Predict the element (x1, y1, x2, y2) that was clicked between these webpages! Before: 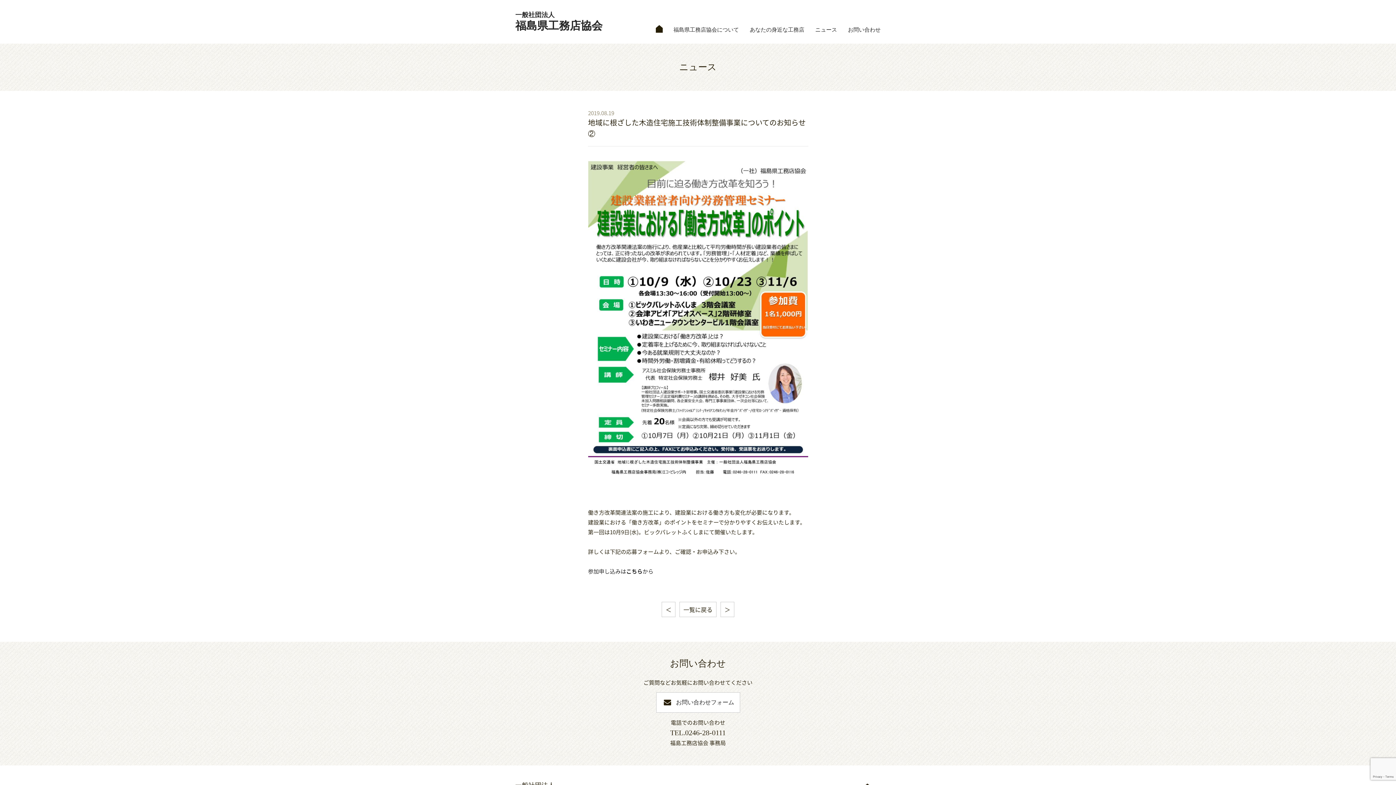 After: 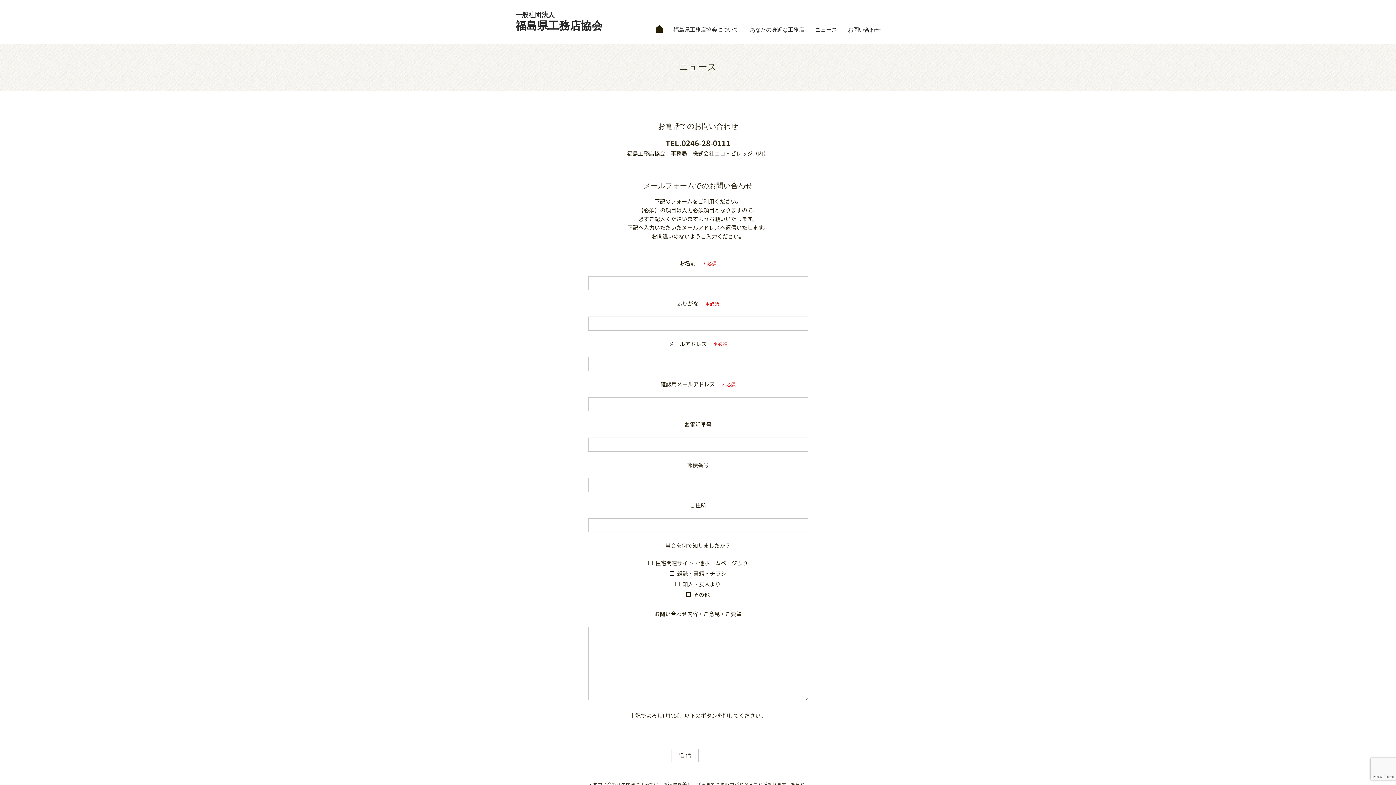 Action: label: お問い合わせ bbox: (848, 25, 880, 32)